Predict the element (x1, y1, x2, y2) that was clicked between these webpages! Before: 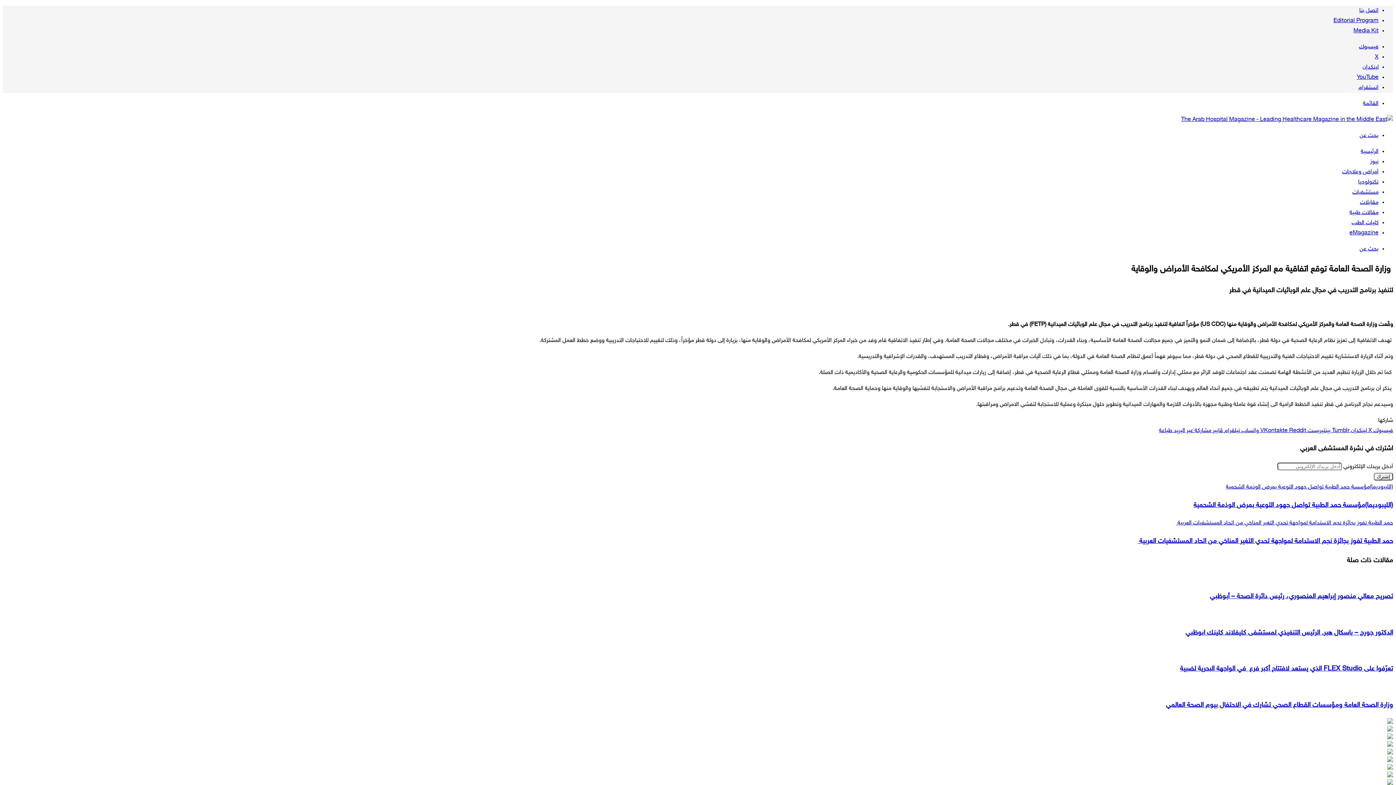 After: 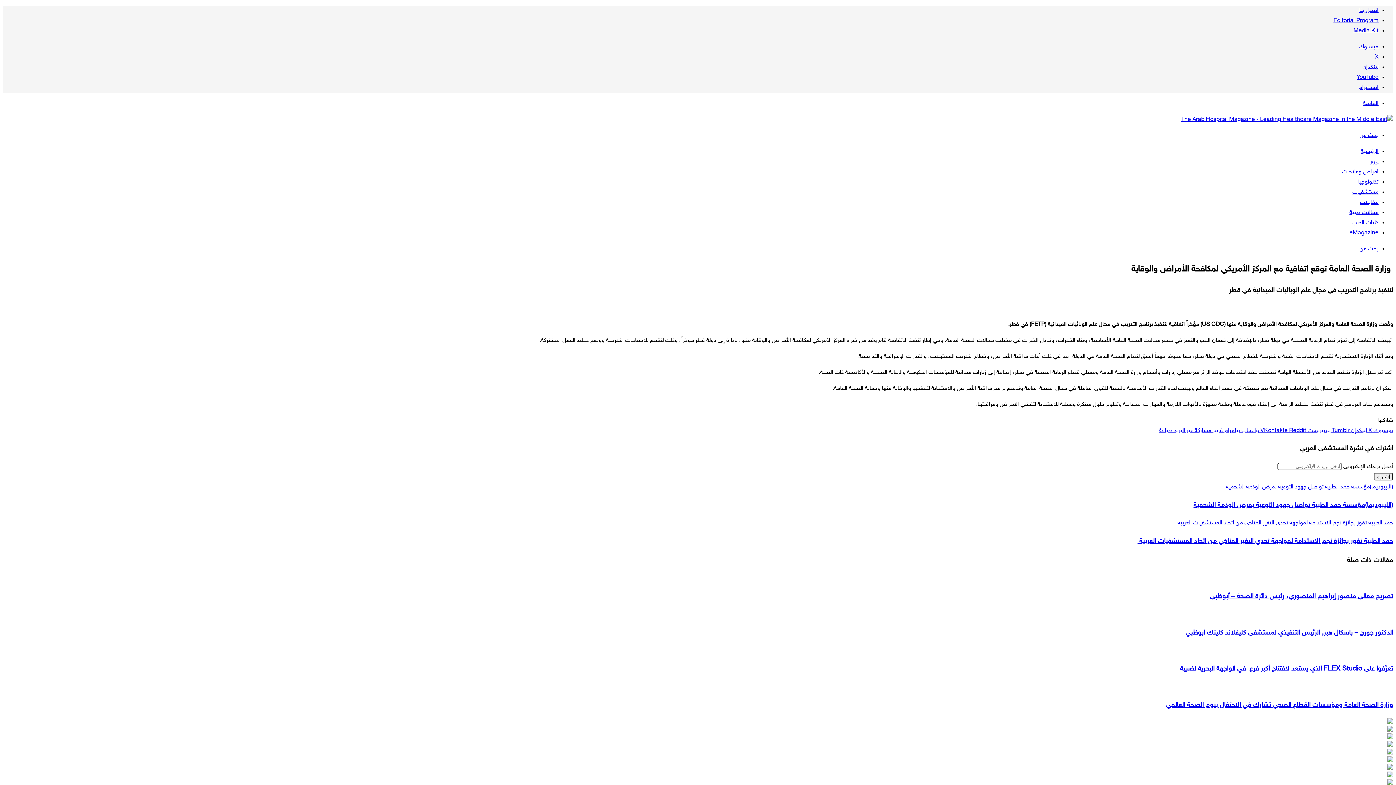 Action: label: ‫X bbox: (1375, 53, 1378, 60)